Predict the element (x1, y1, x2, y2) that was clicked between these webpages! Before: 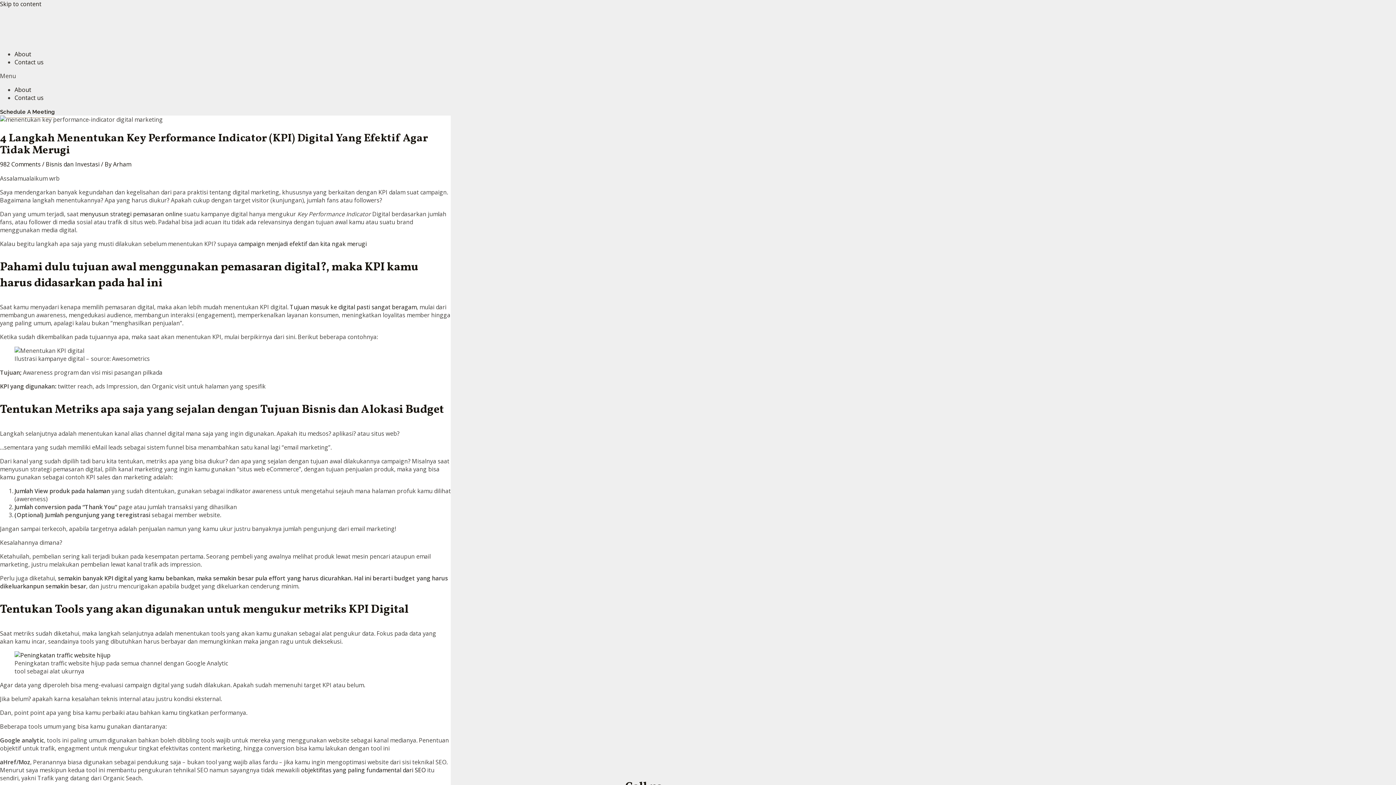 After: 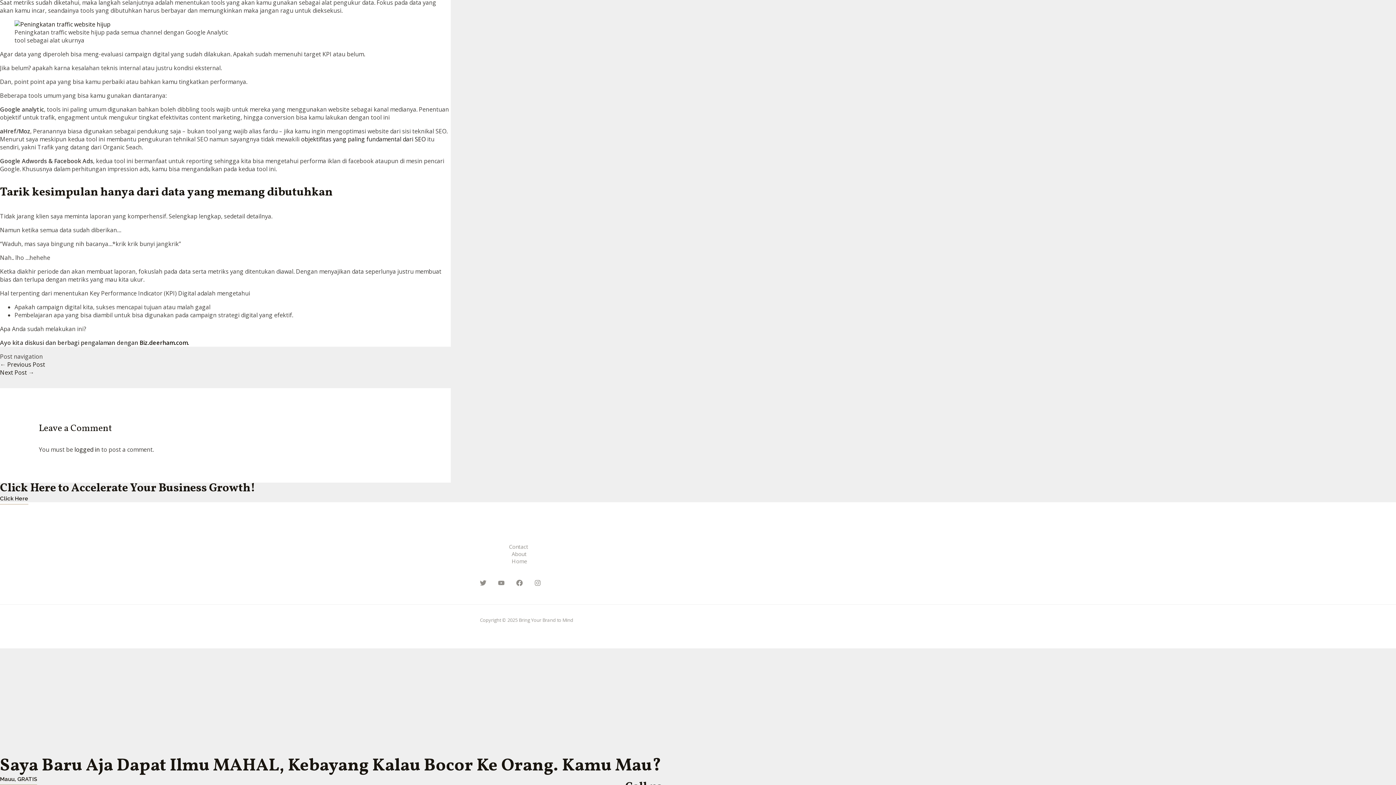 Action: bbox: (0, 160, 40, 168) label: 982 Comments